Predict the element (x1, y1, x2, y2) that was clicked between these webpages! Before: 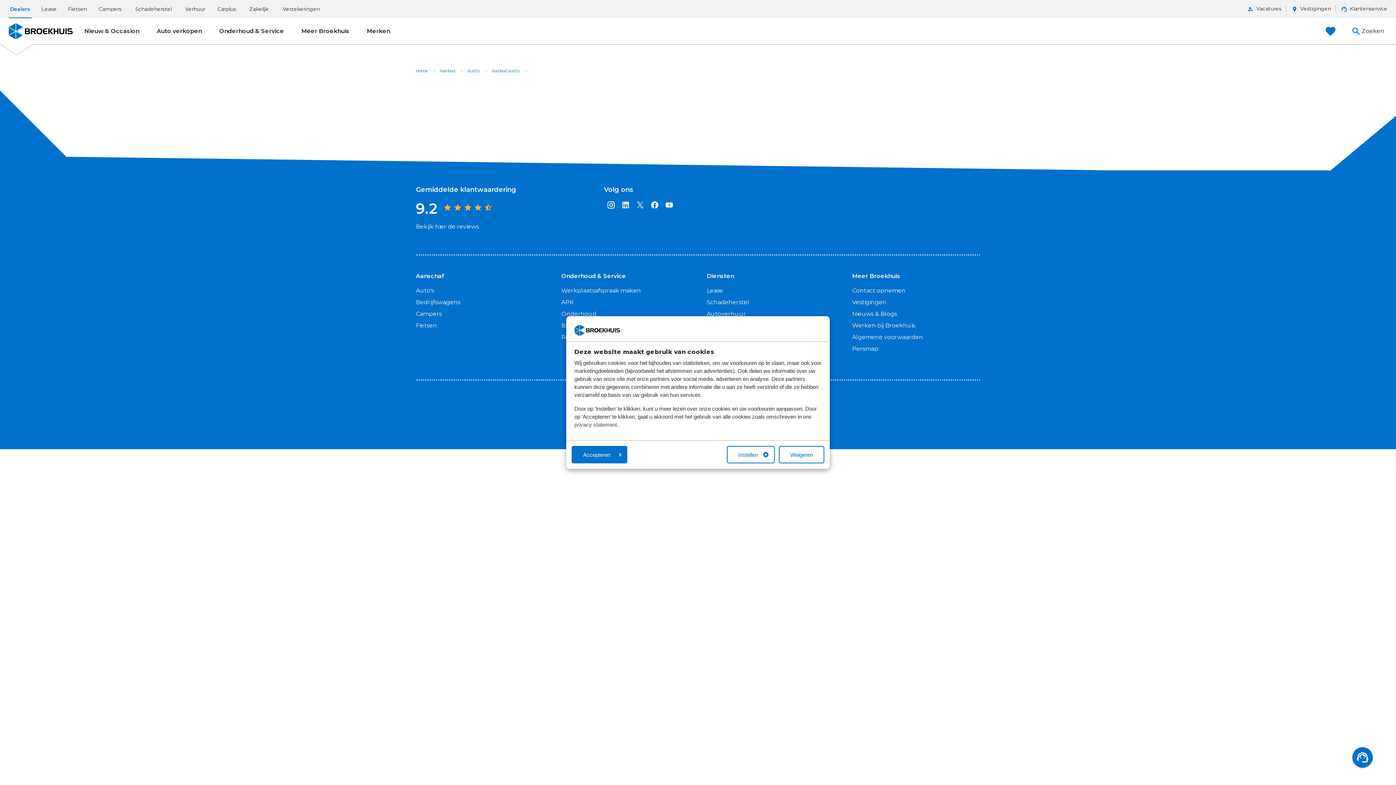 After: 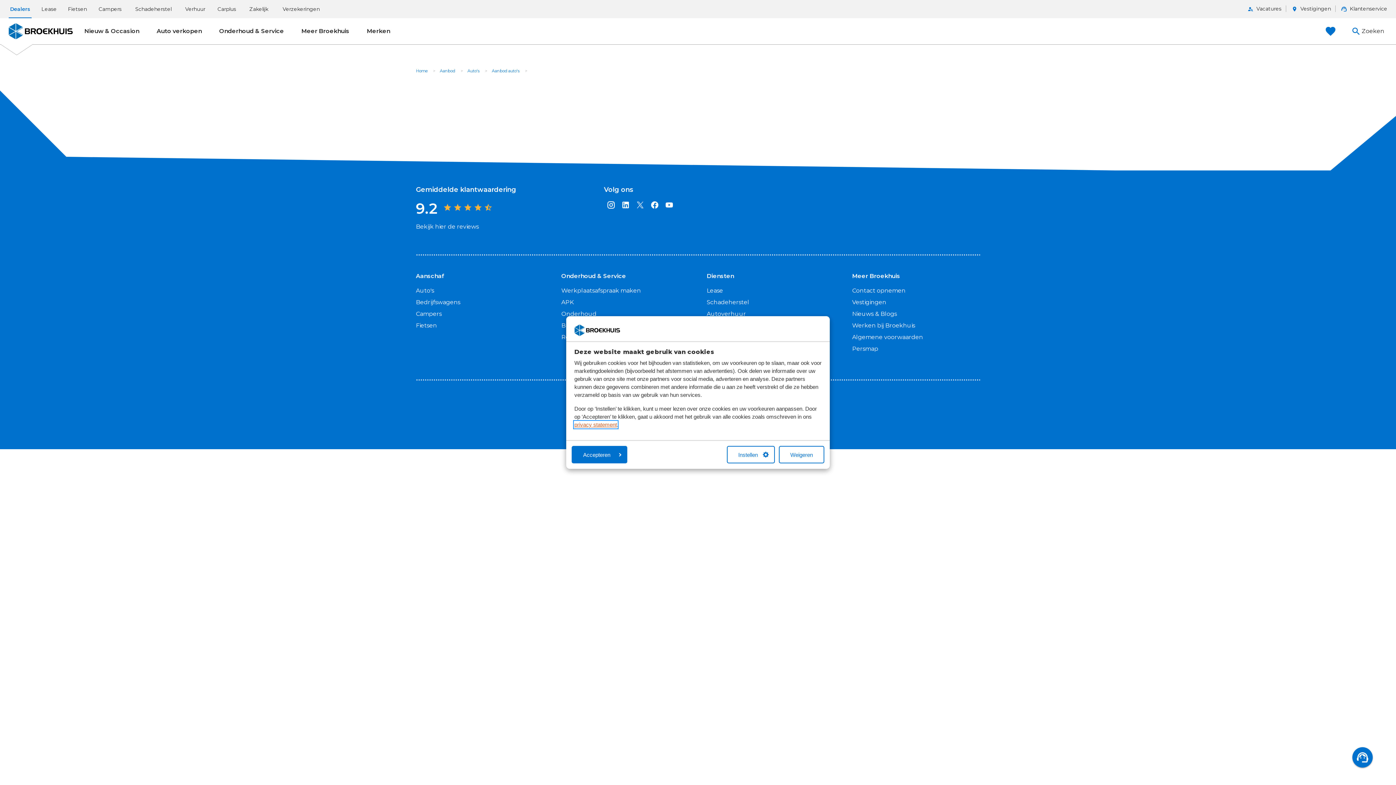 Action: bbox: (574, 421, 617, 427) label: privacy statement